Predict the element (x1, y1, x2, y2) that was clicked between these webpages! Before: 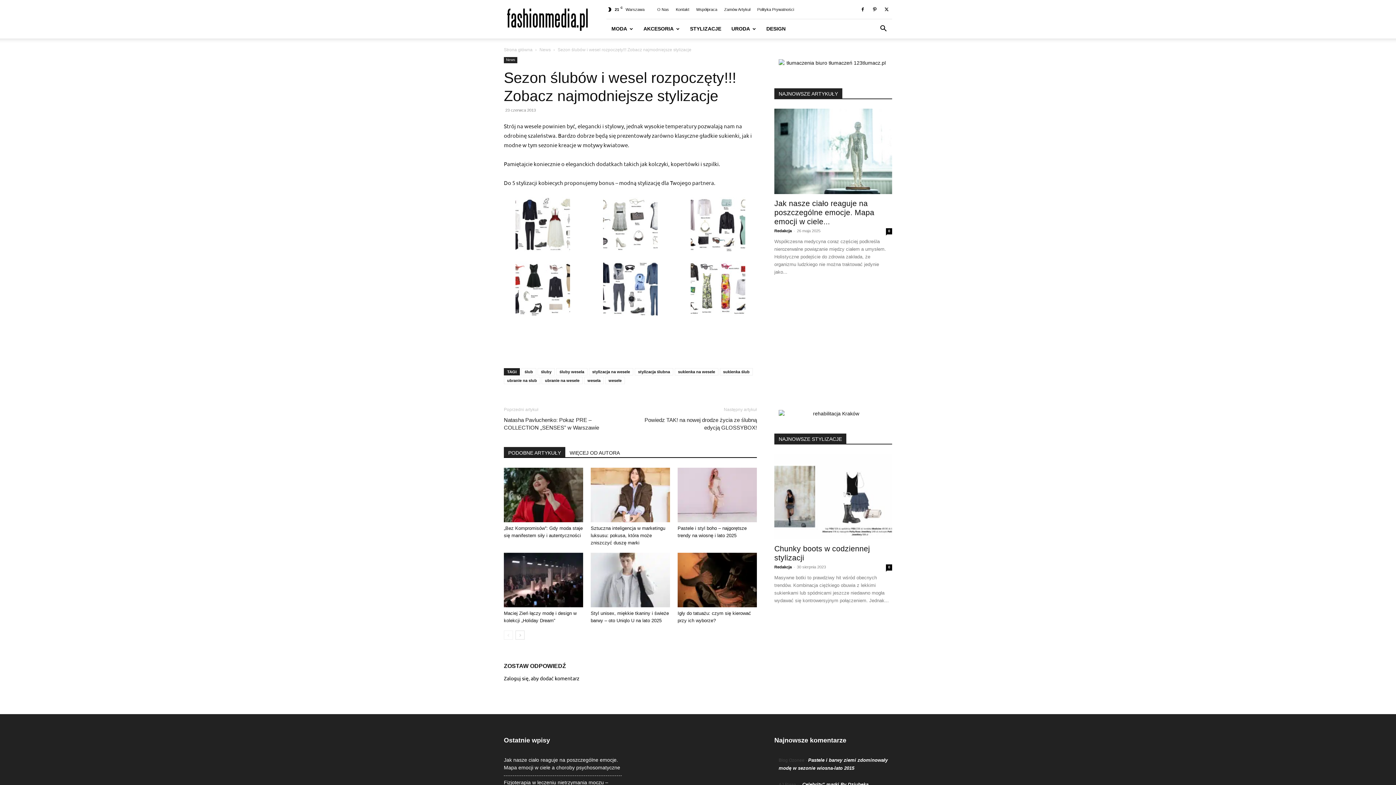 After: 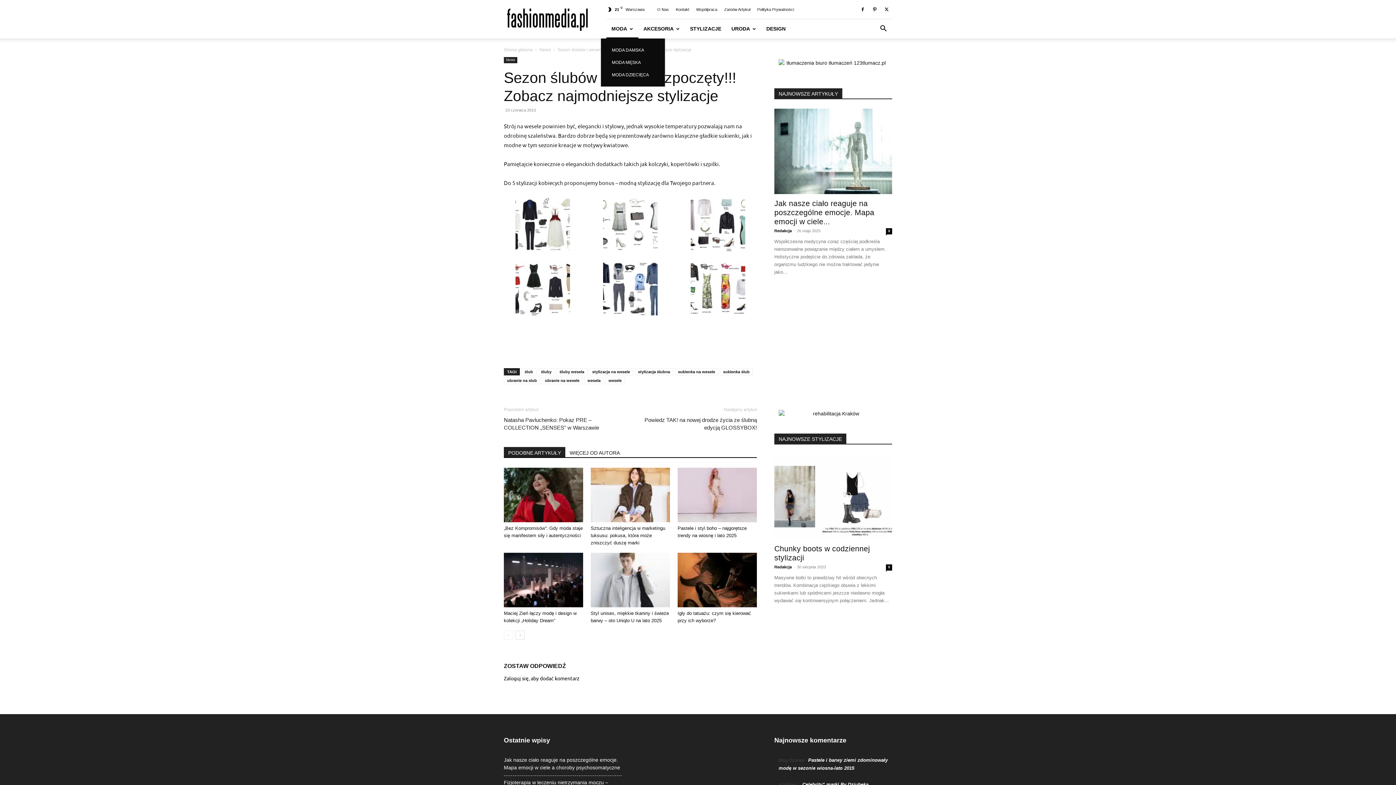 Action: bbox: (606, 19, 638, 38) label: MODA